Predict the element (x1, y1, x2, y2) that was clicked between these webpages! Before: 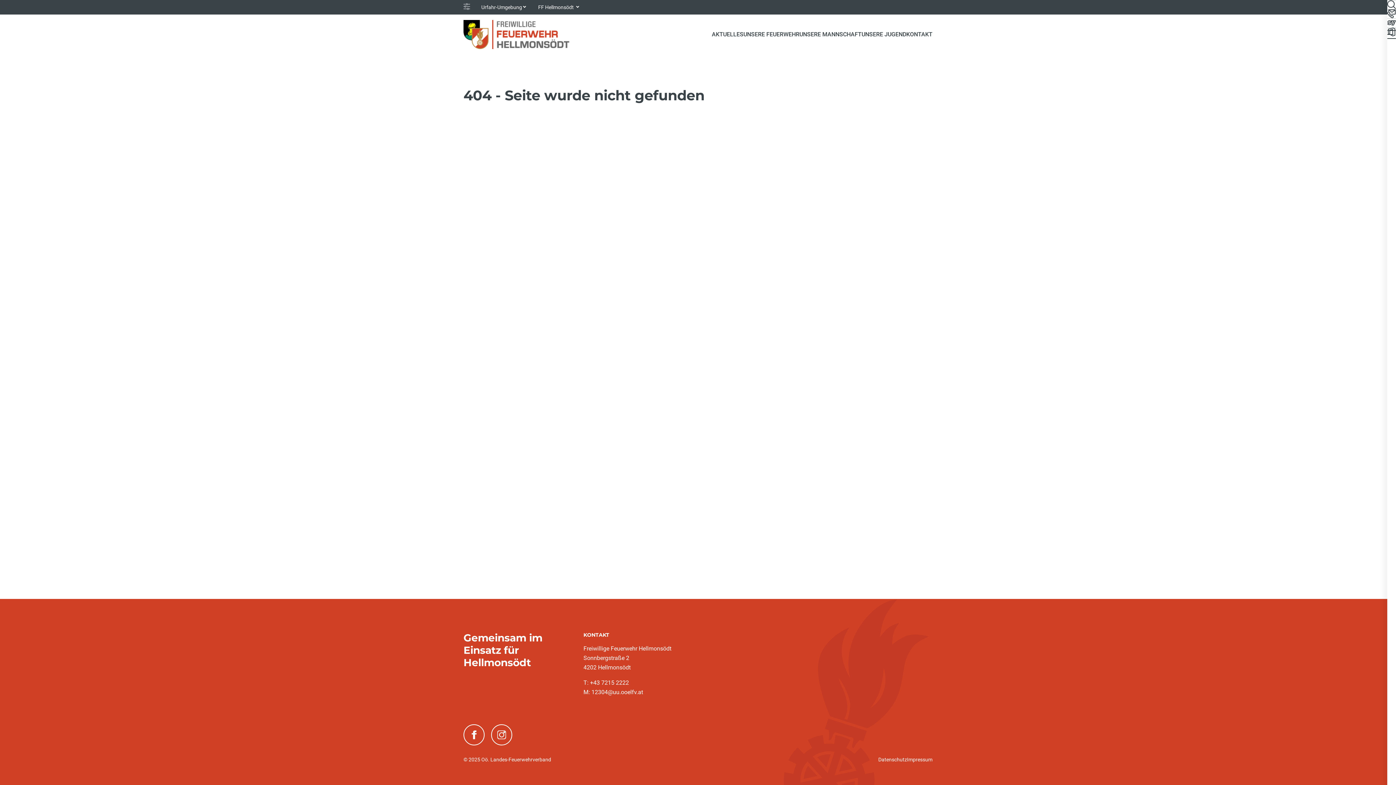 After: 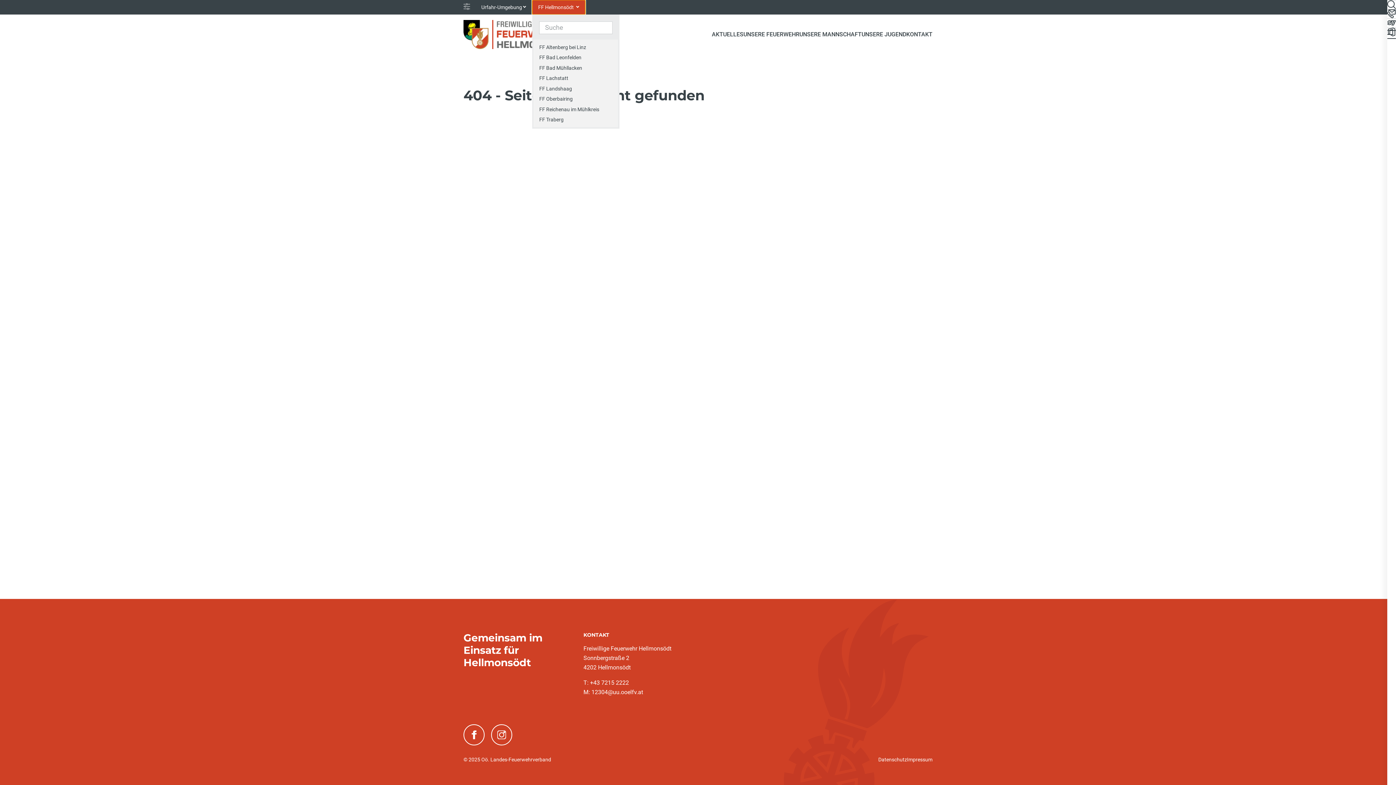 Action: label: FF Hellmonsödt  bbox: (532, 0, 585, 14)